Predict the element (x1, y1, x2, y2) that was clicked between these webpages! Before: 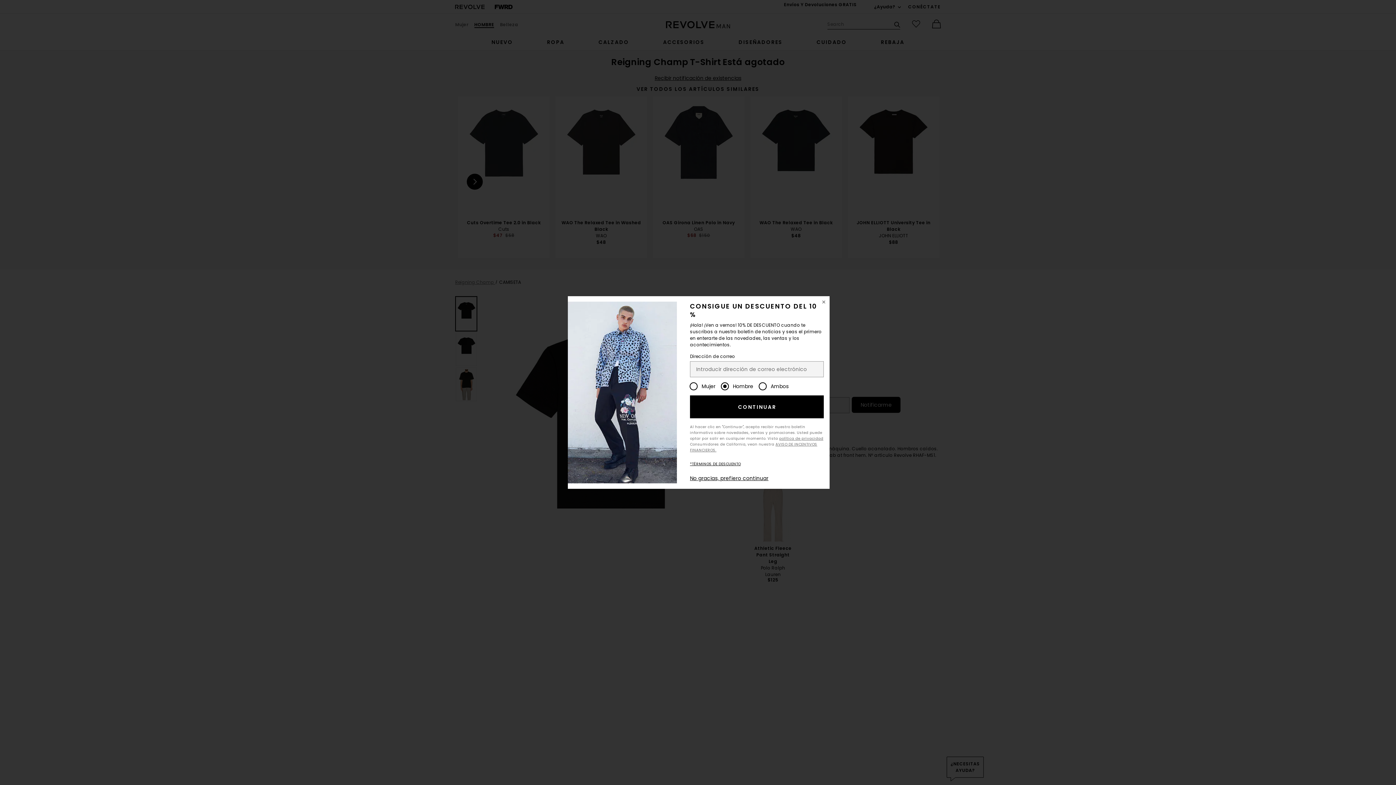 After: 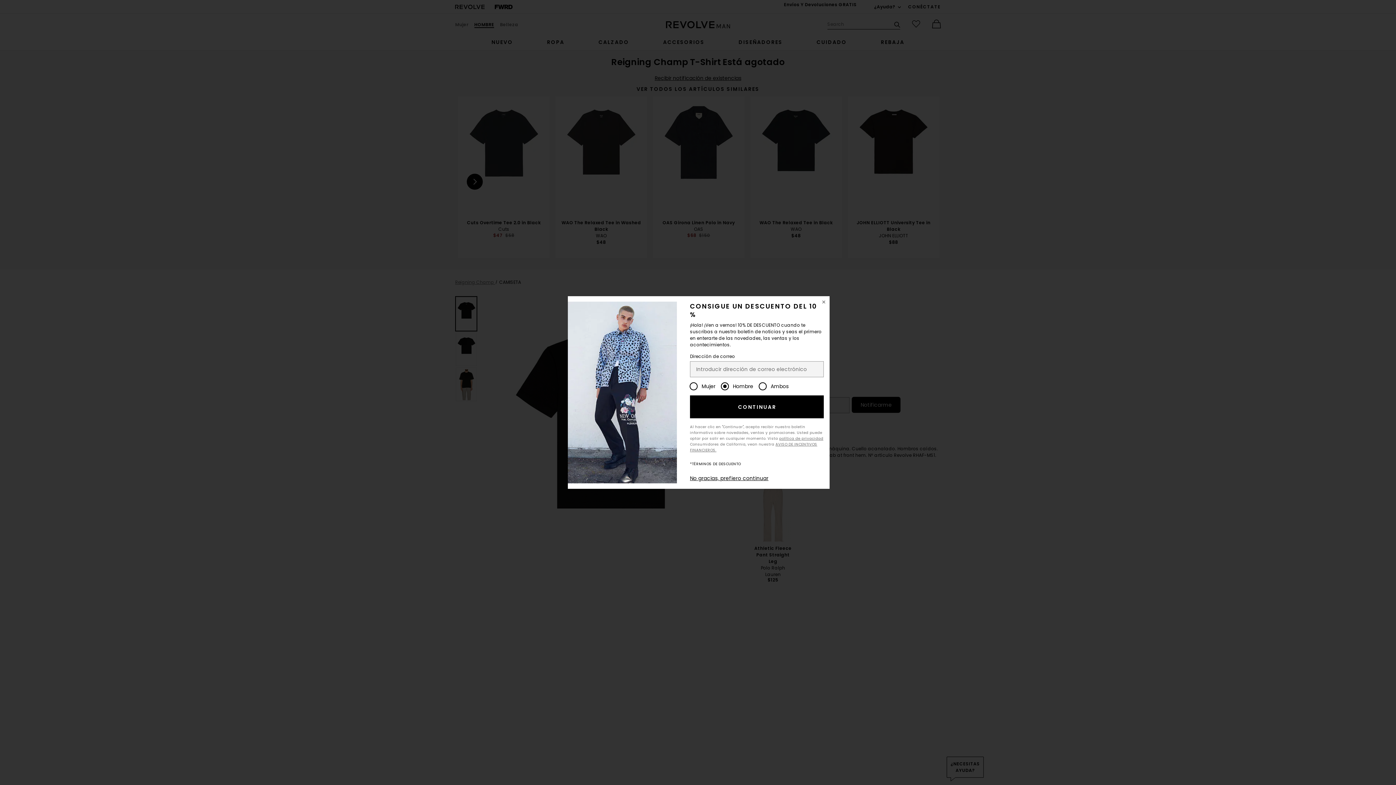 Action: label: *TÉRMINOS DE DESCUENTO bbox: (690, 461, 740, 466)